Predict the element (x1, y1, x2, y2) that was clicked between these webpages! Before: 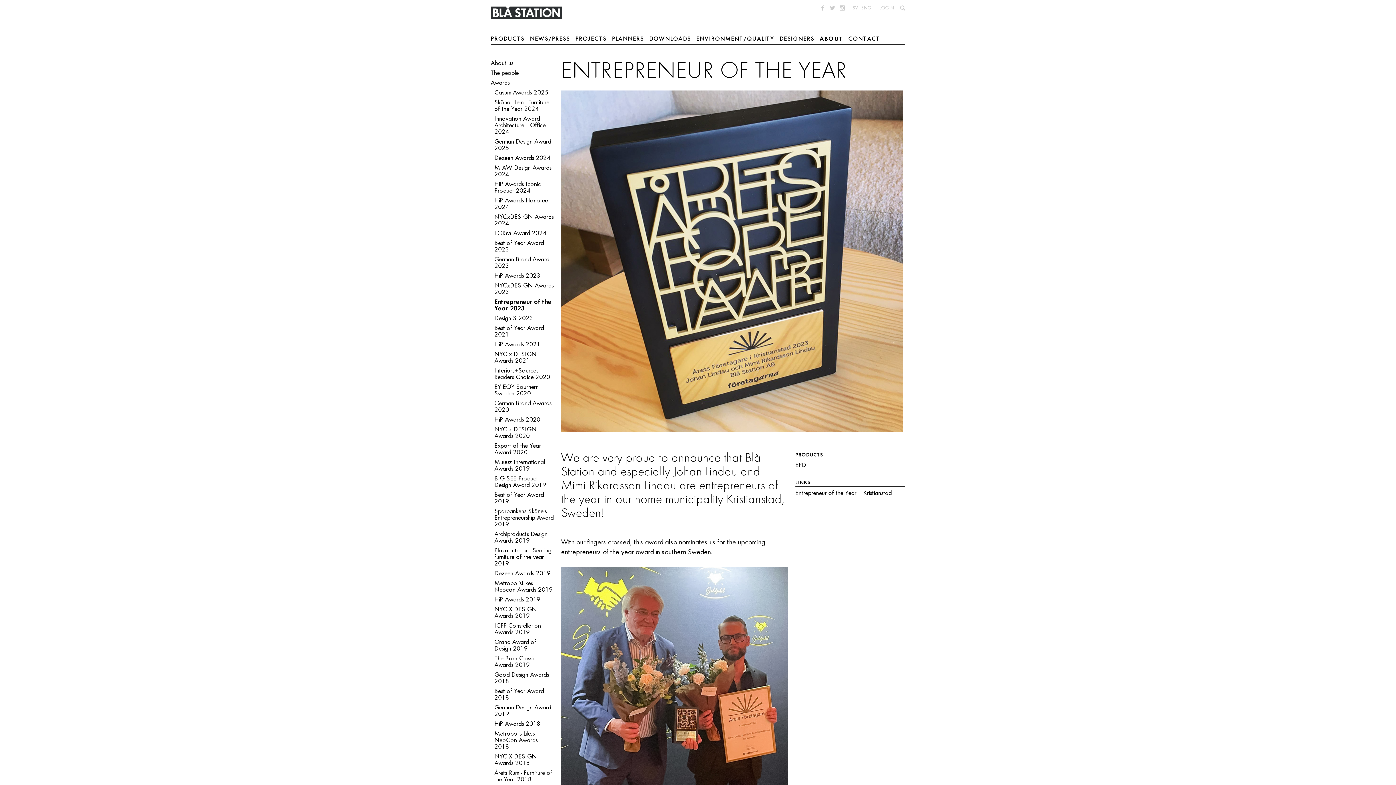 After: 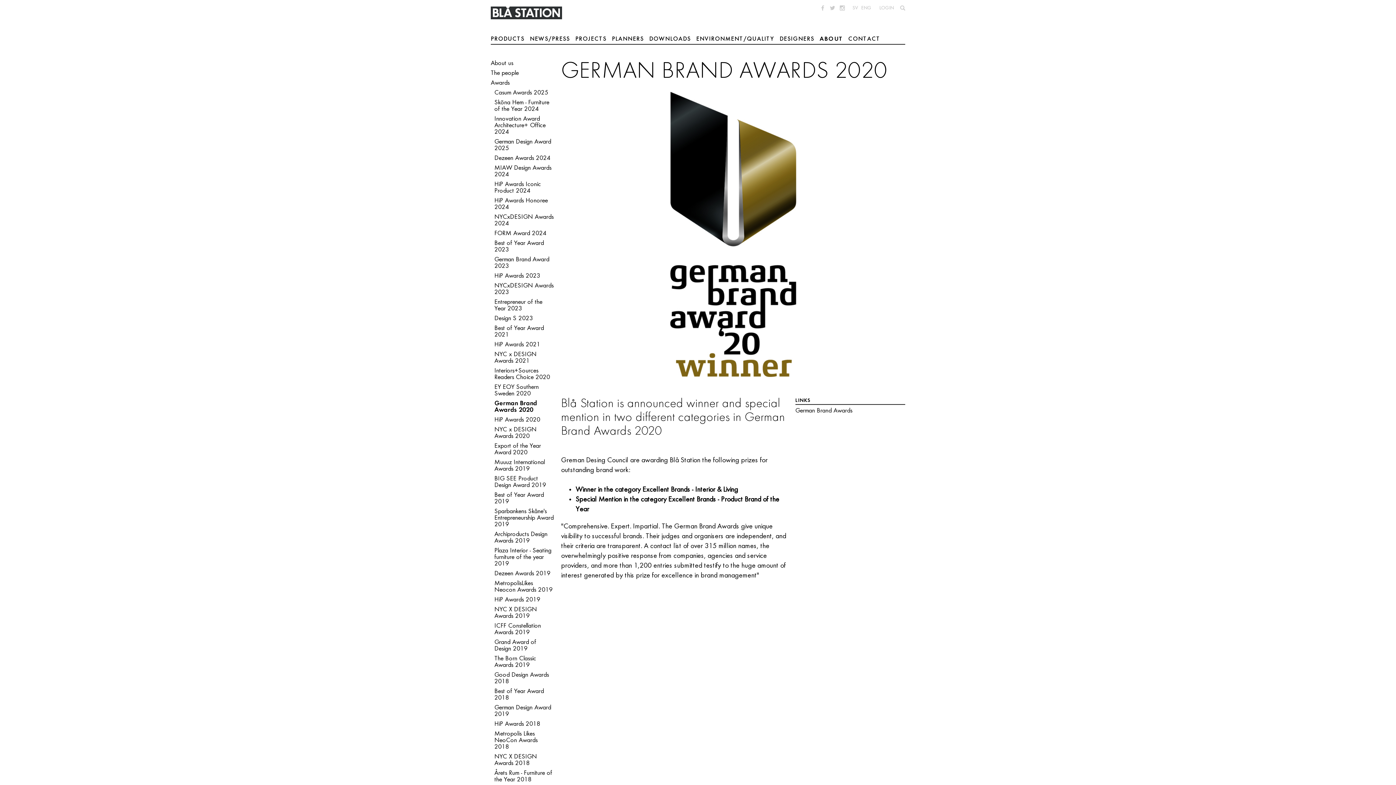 Action: label: German Brand Awards 2020 bbox: (494, 400, 553, 413)